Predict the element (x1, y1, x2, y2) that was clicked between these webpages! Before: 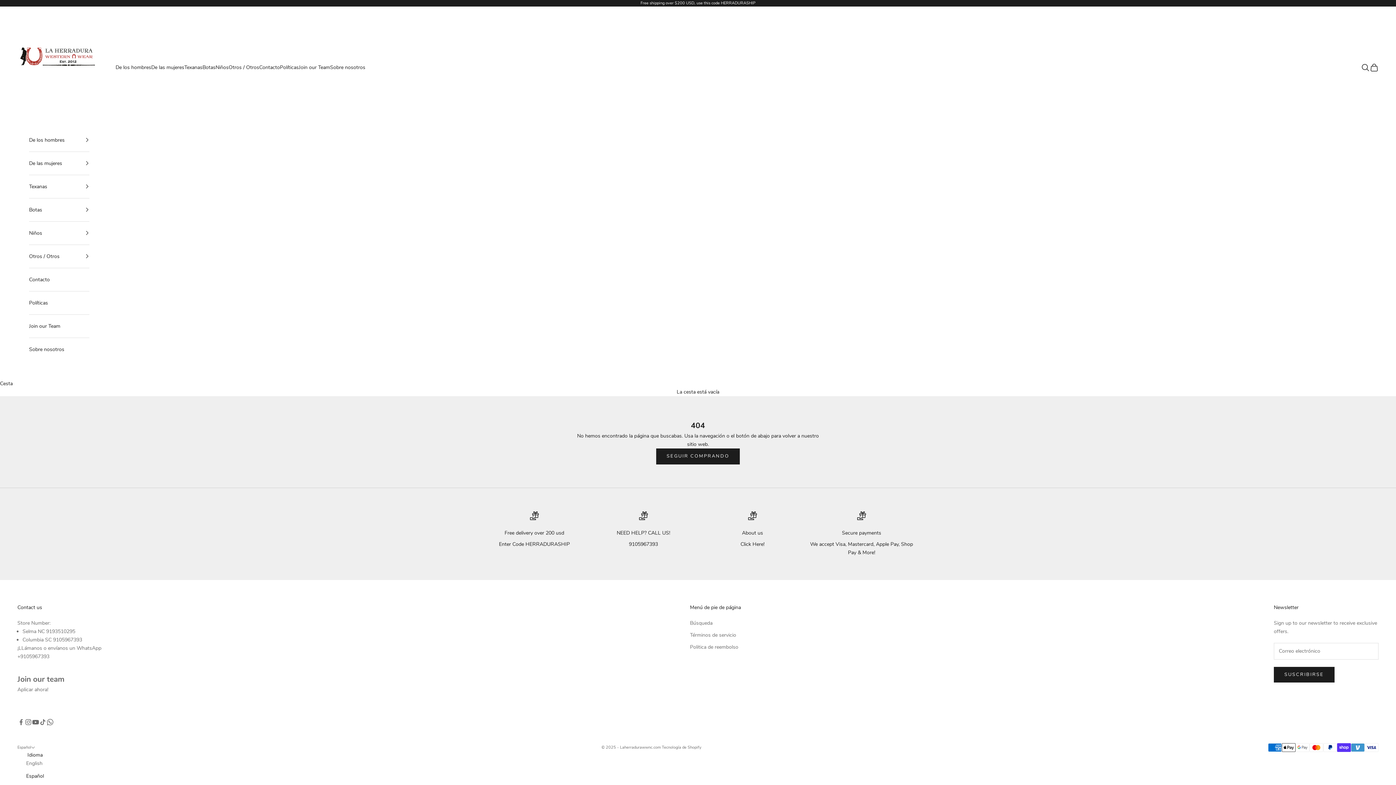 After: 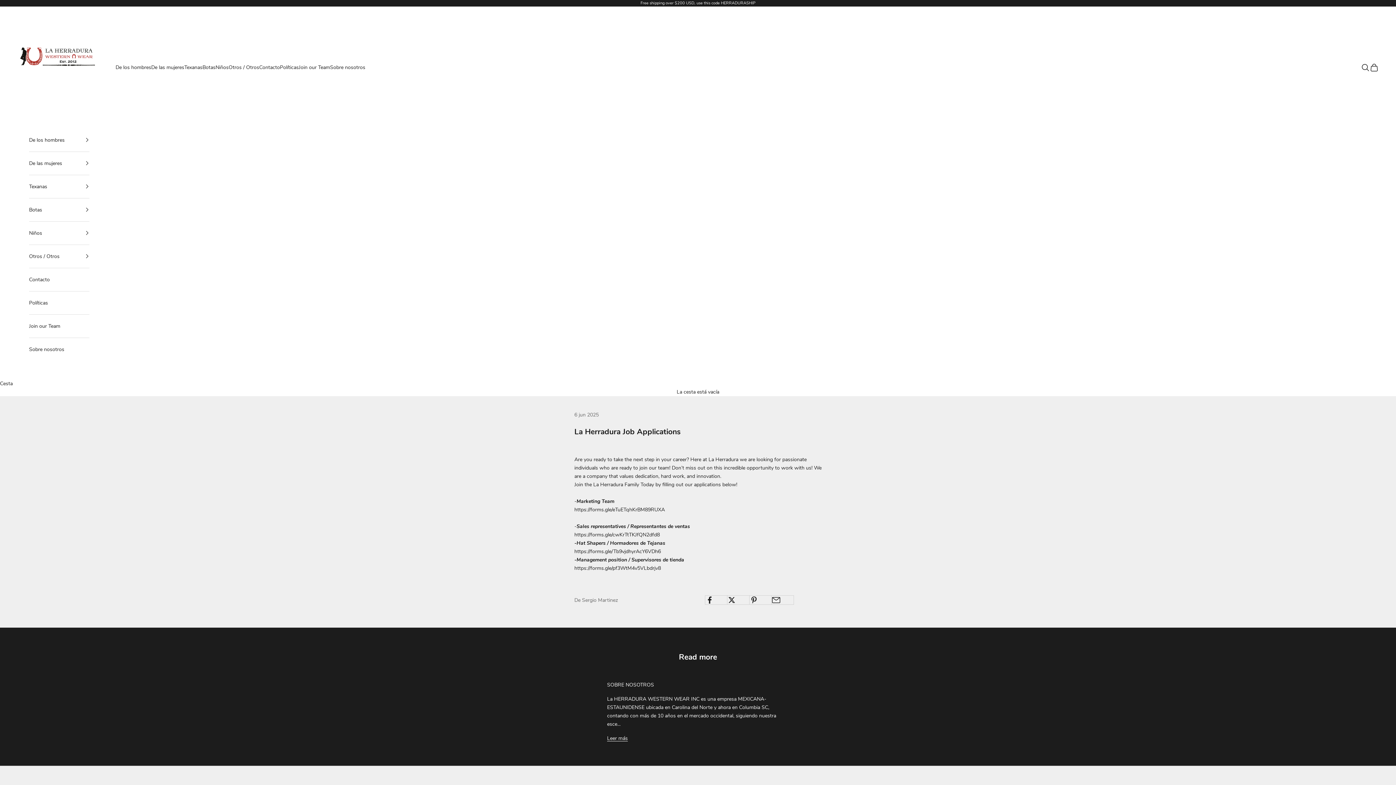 Action: bbox: (17, 686, 48, 693) label: Aplicar ahora!